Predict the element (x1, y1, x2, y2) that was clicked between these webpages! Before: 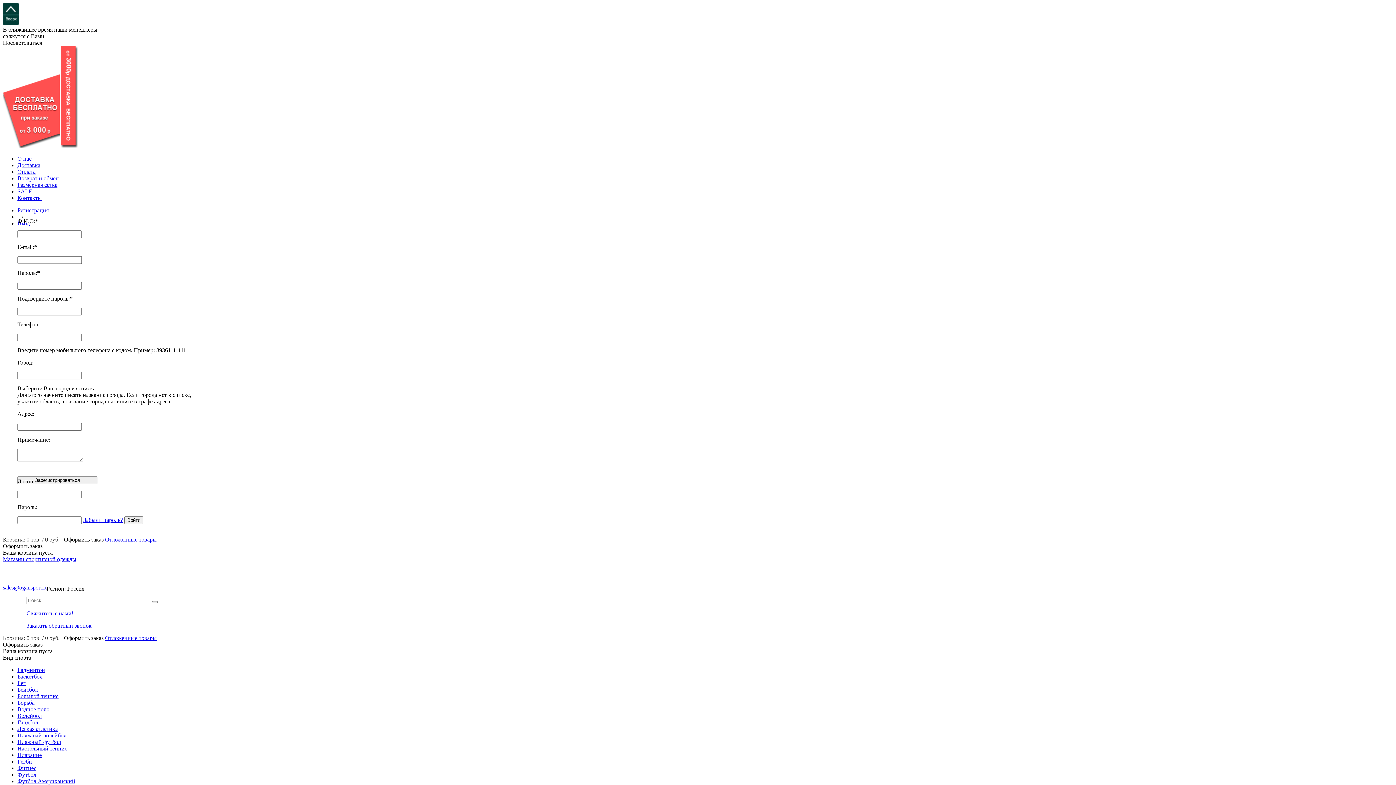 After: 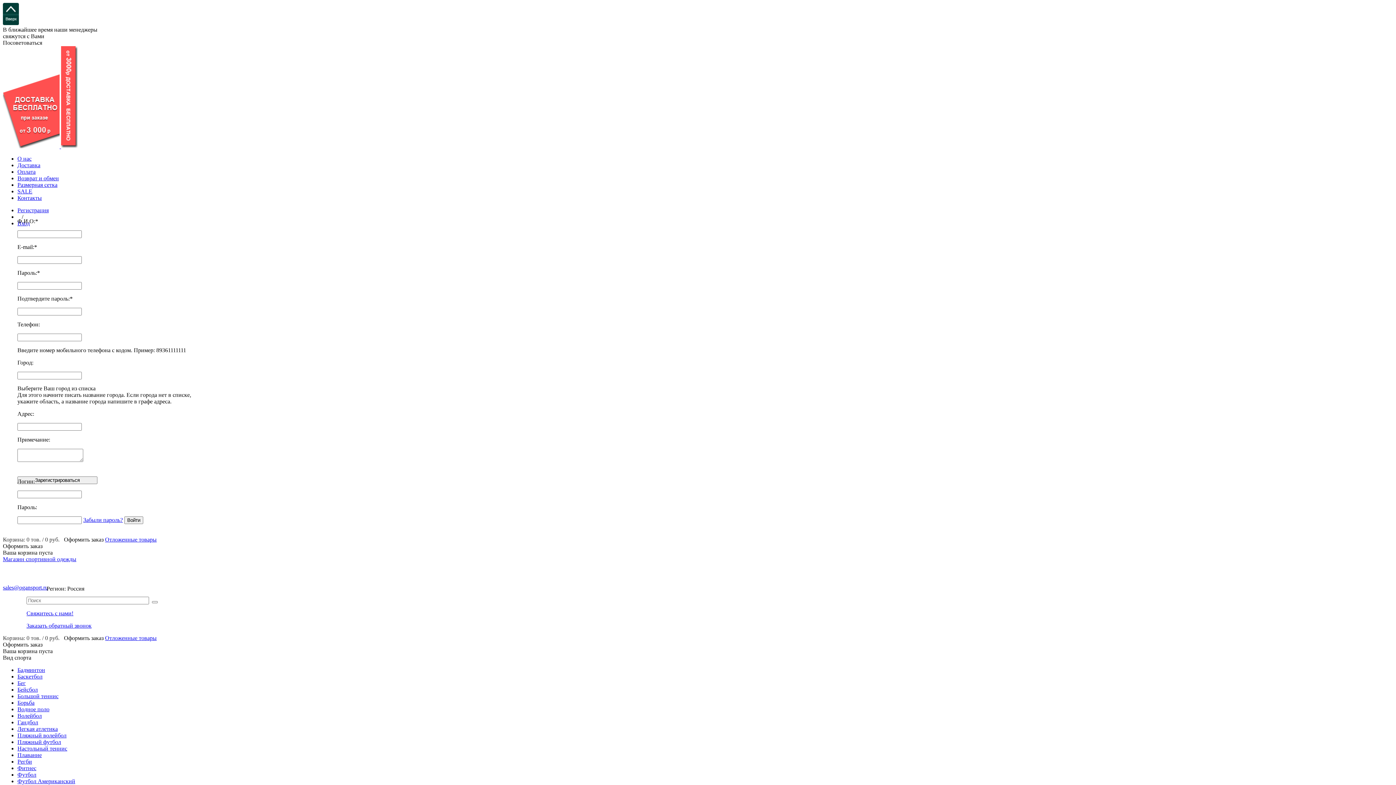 Action: label: Волейбол bbox: (17, 713, 41, 719)